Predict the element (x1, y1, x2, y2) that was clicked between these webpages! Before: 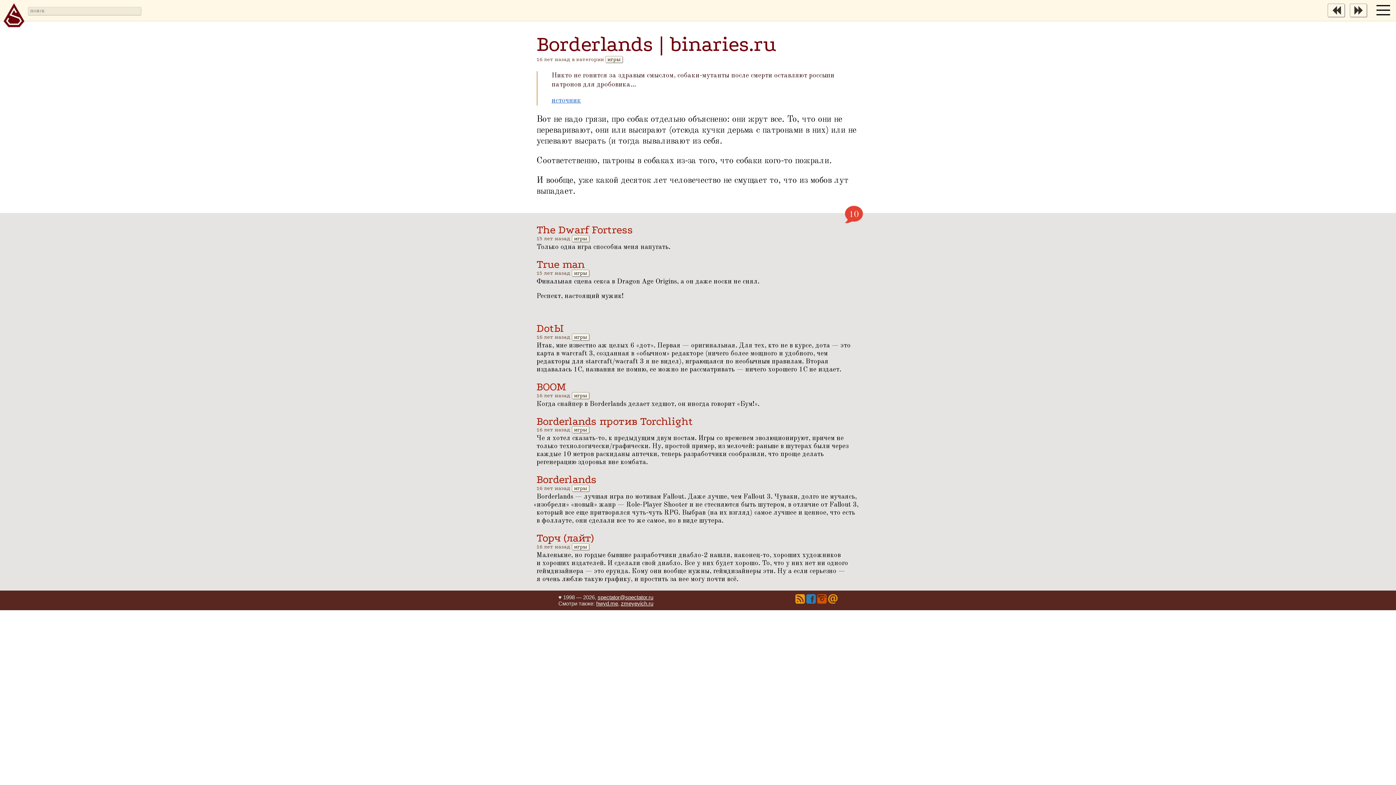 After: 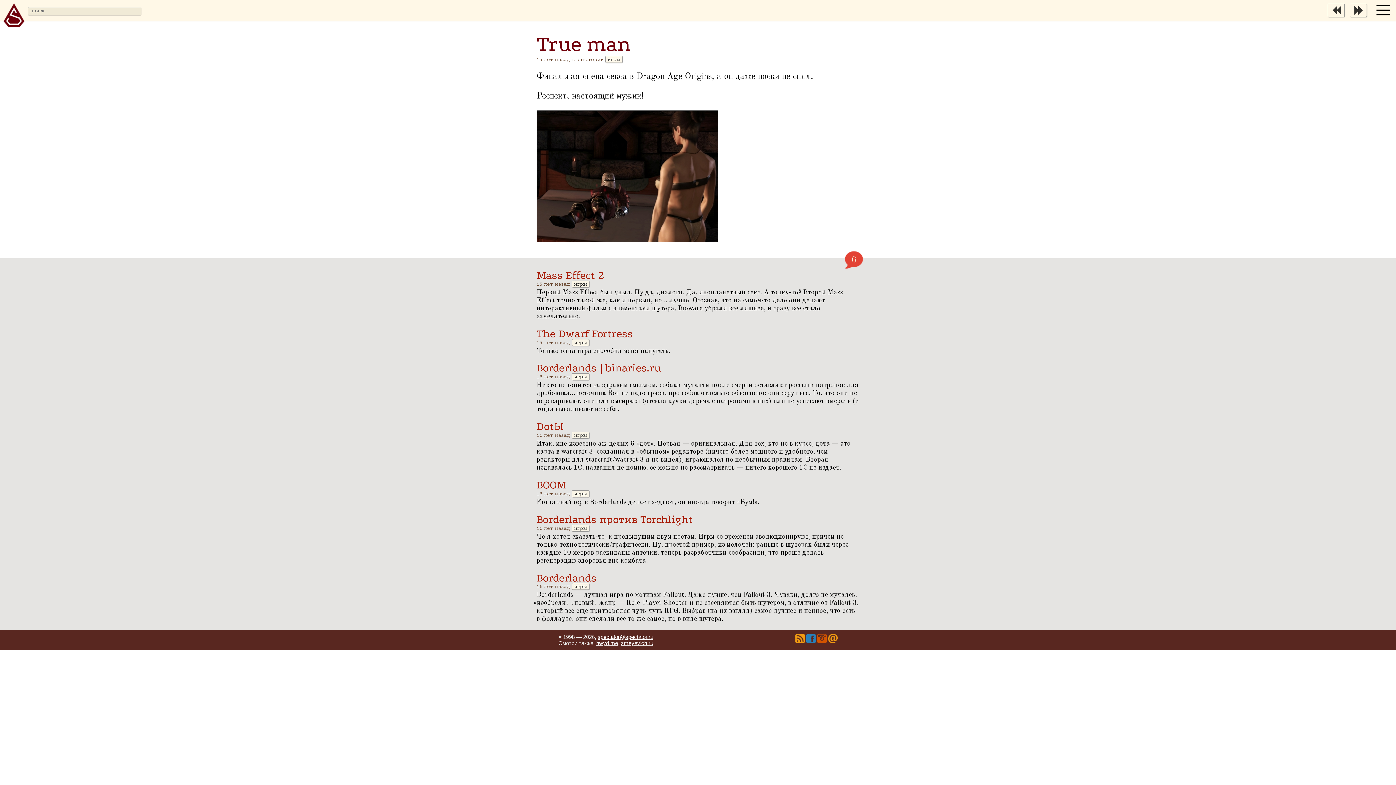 Action: bbox: (536, 258, 584, 270) label: True man